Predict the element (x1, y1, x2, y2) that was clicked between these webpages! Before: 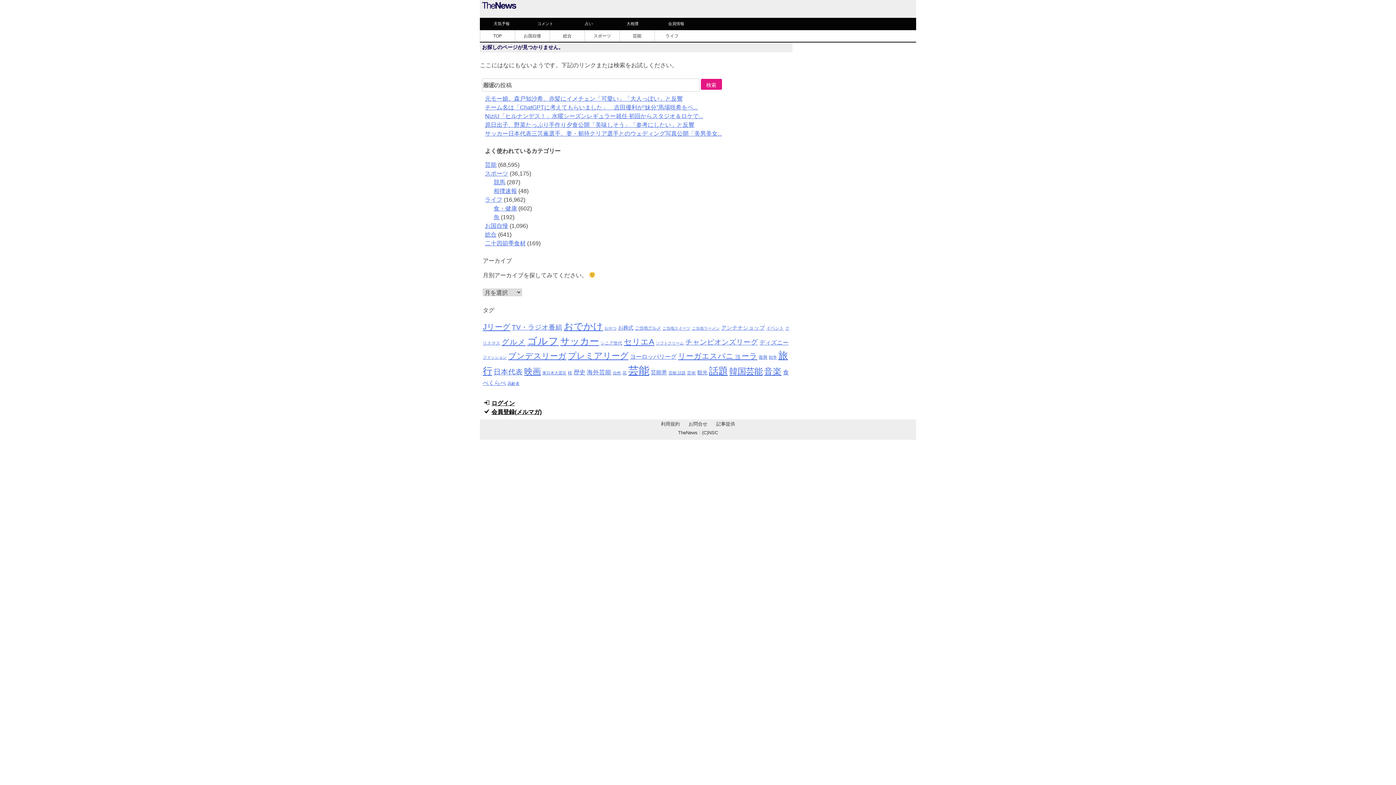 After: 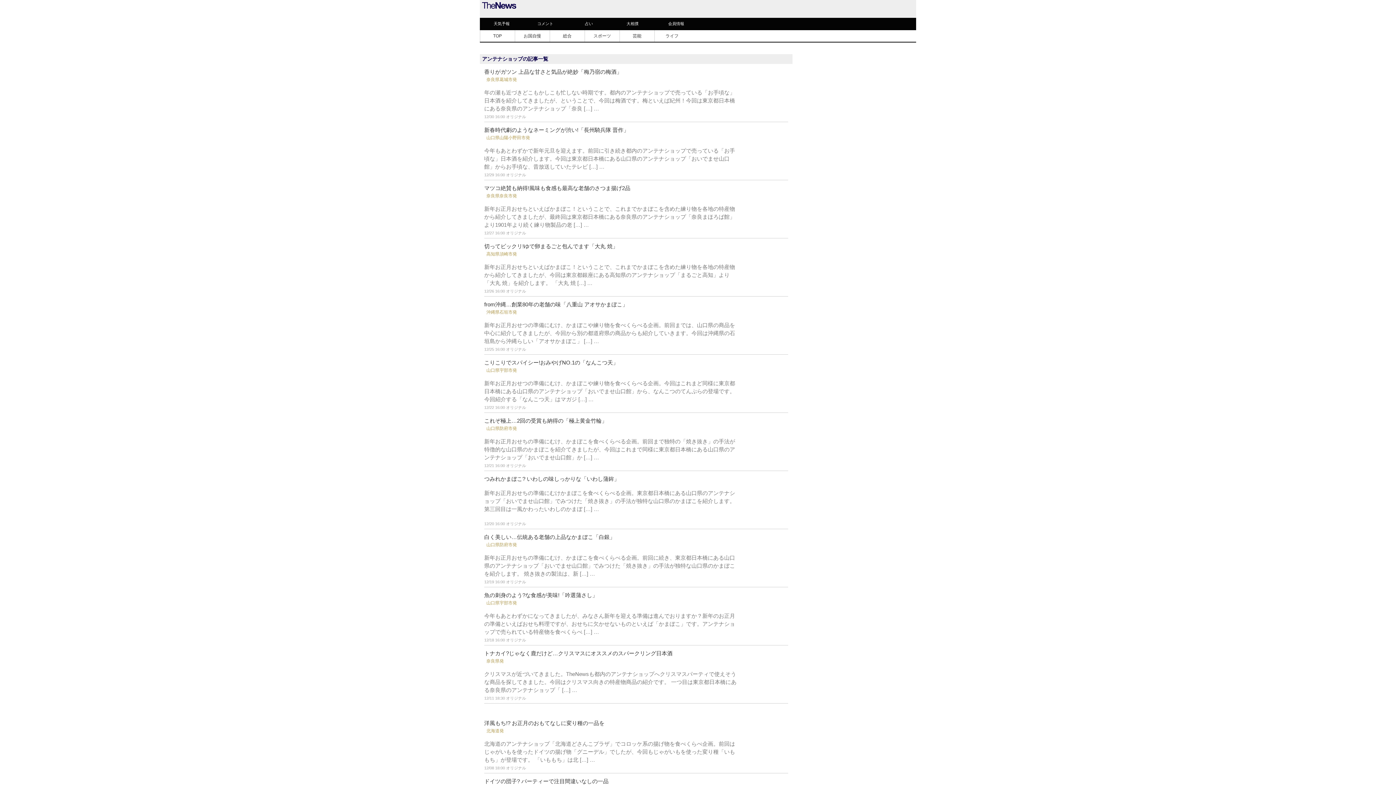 Action: bbox: (721, 325, 765, 330) label: アンテナショップ (60個の項目)